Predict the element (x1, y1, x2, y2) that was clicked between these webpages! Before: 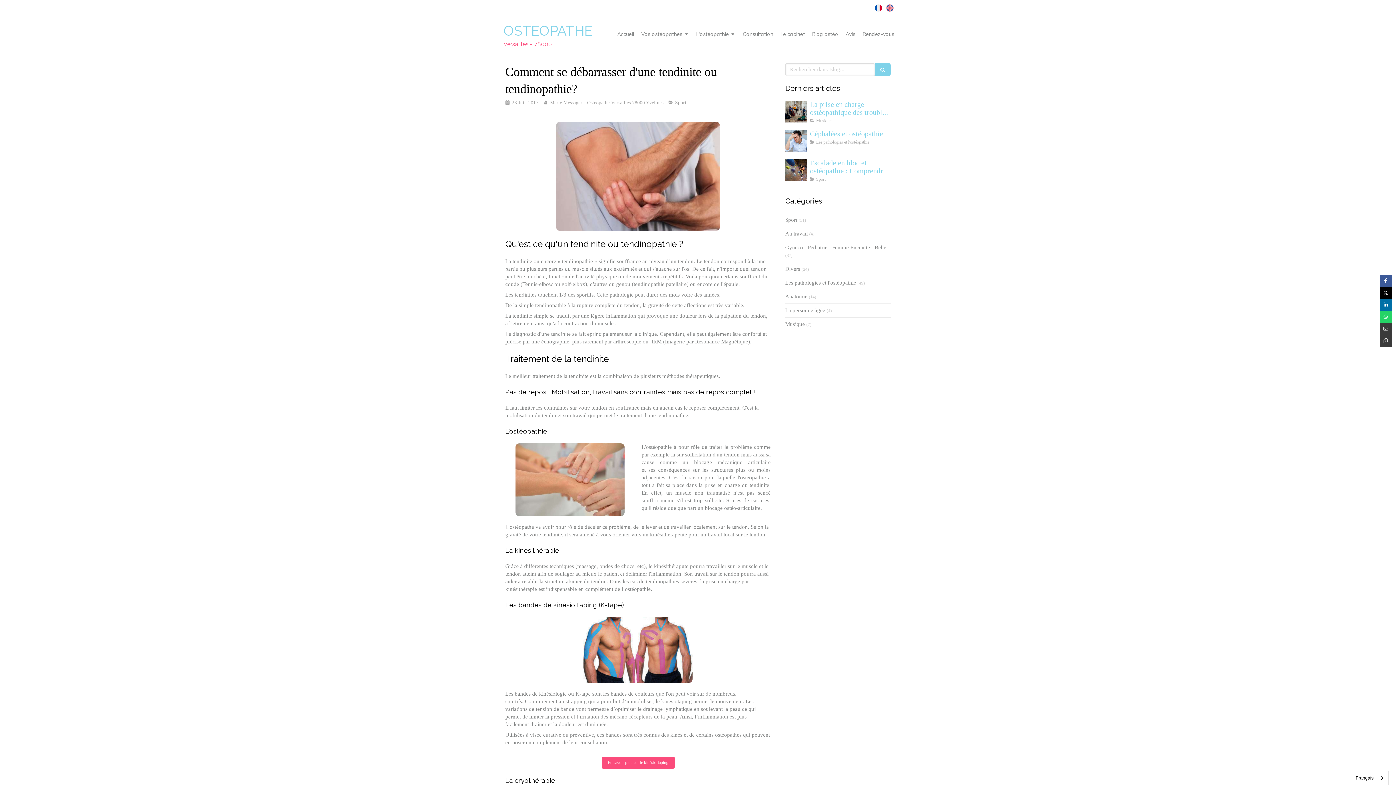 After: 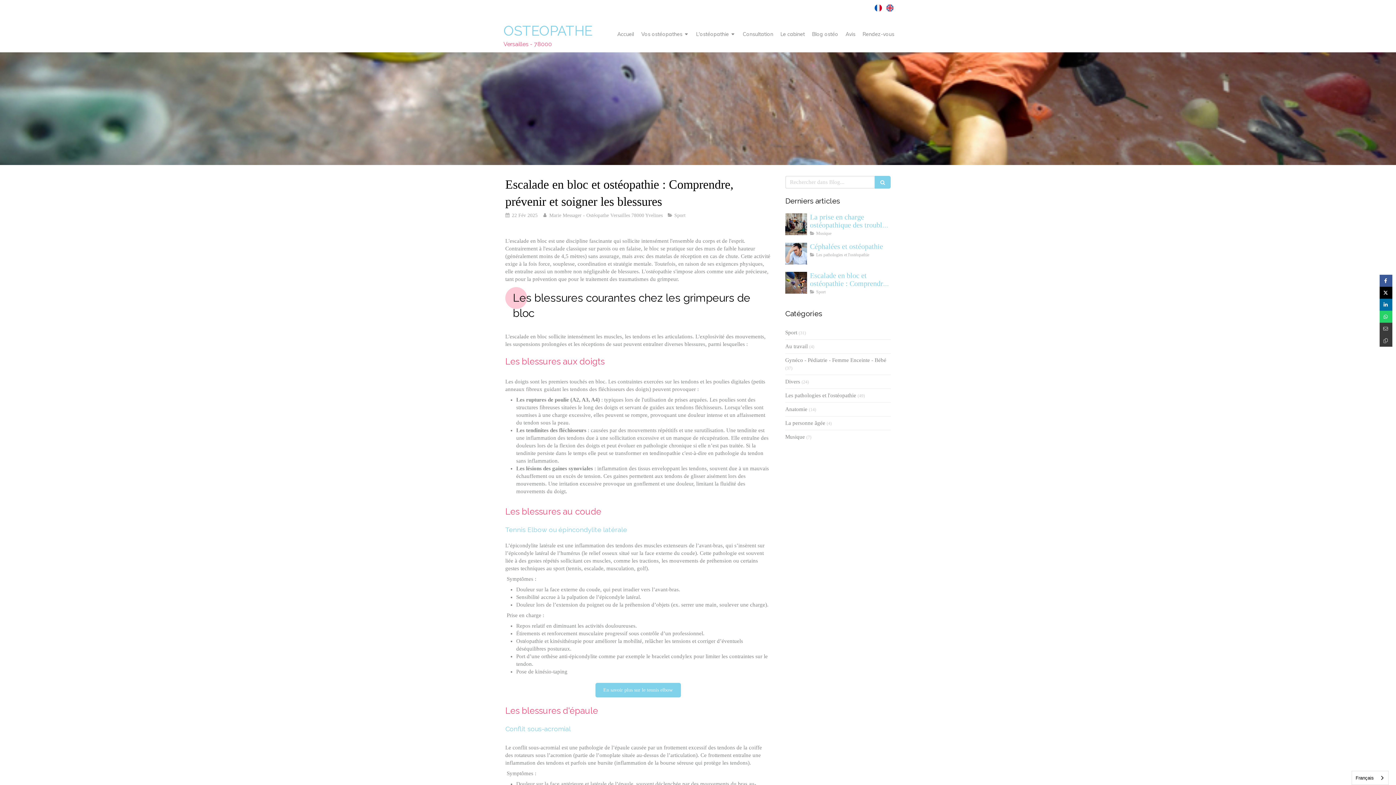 Action: bbox: (810, 158, 888, 190) label: Escalade en bloc et ostéopathie : Comprendre, prévenir et soigner les blessures